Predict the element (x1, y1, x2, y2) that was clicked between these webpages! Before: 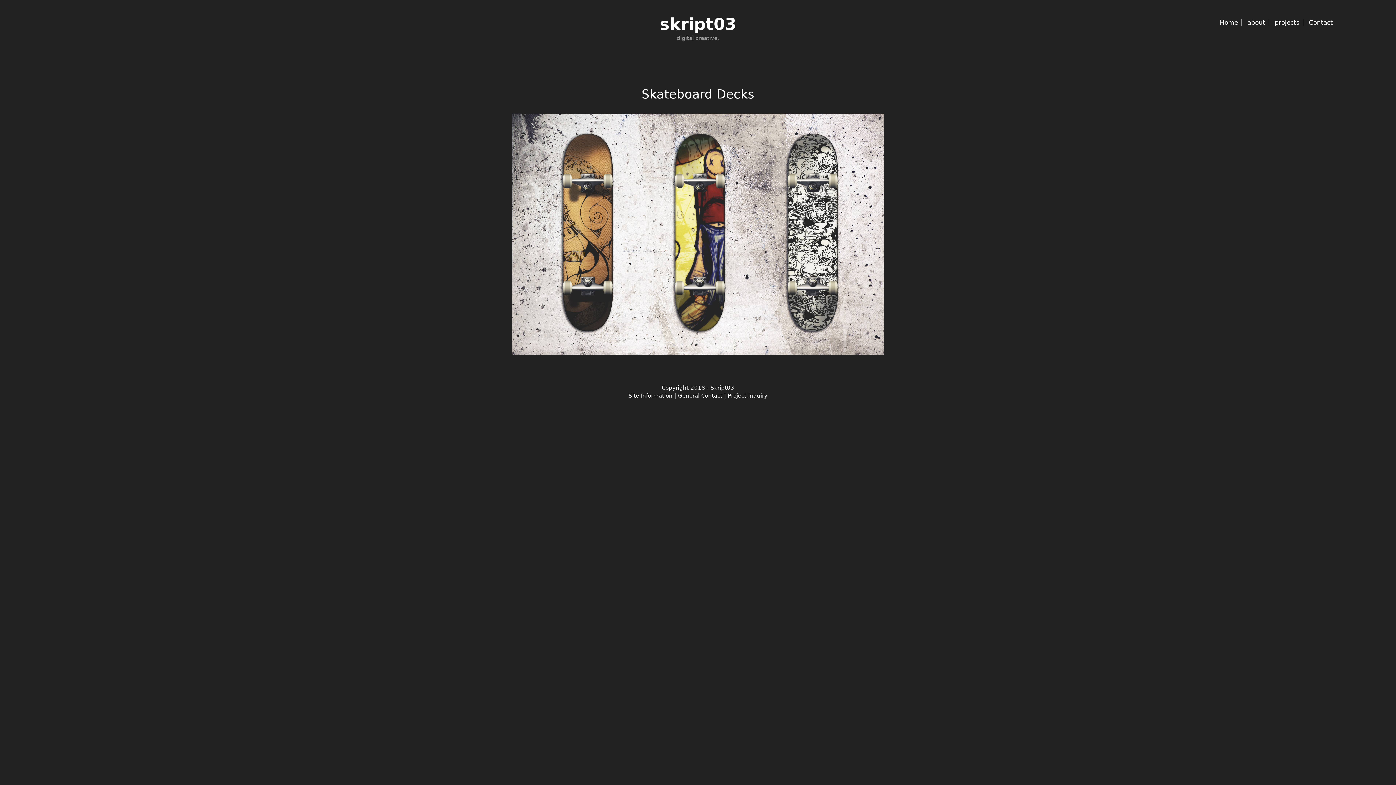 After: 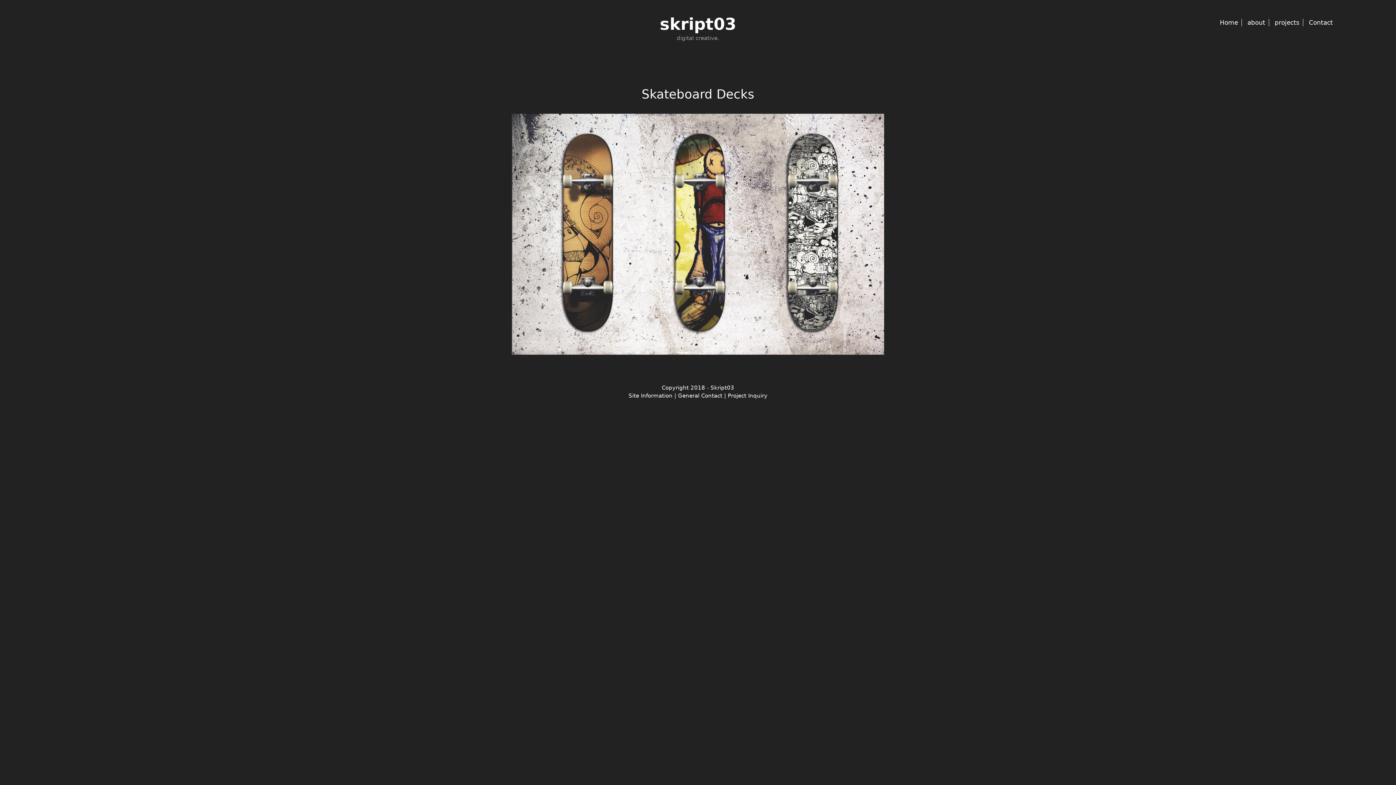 Action: bbox: (512, 113, 884, 354)